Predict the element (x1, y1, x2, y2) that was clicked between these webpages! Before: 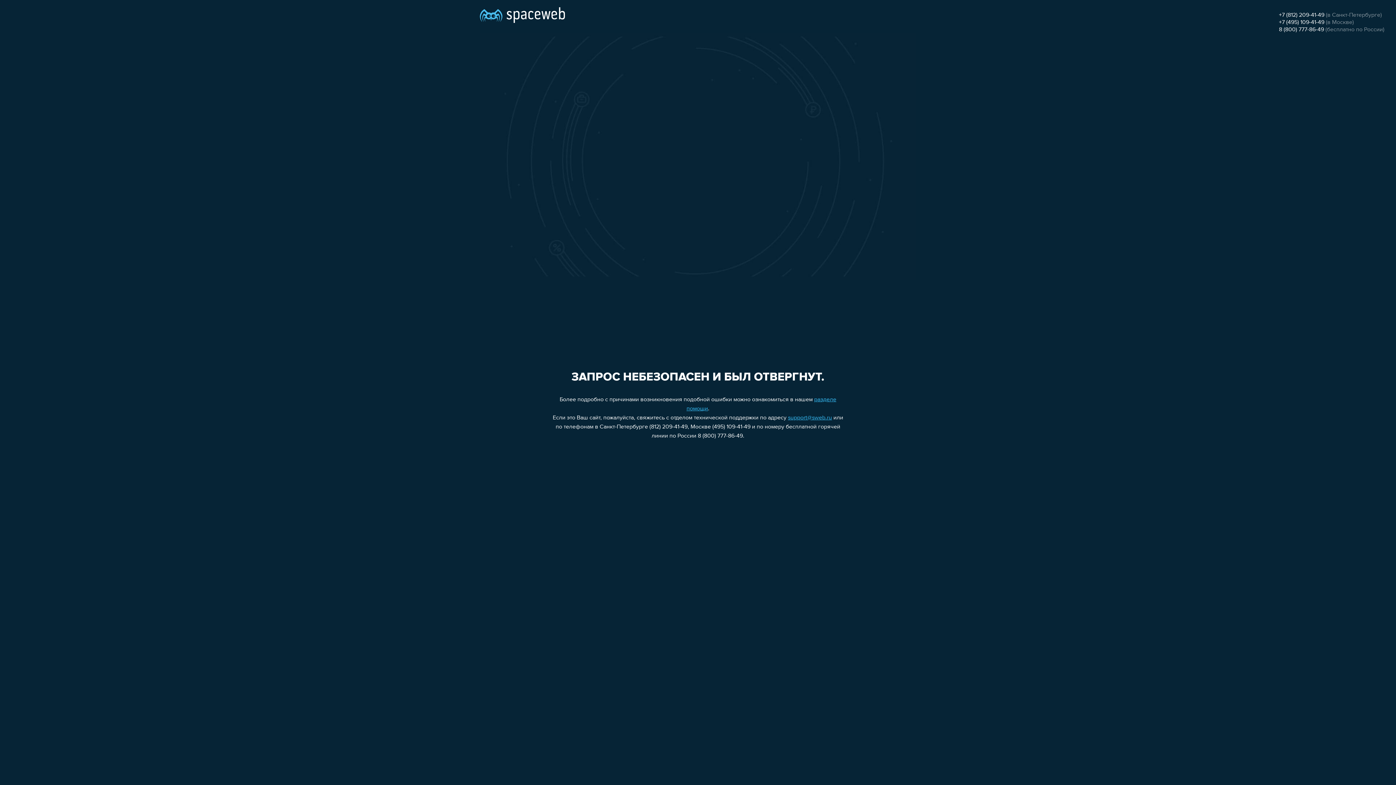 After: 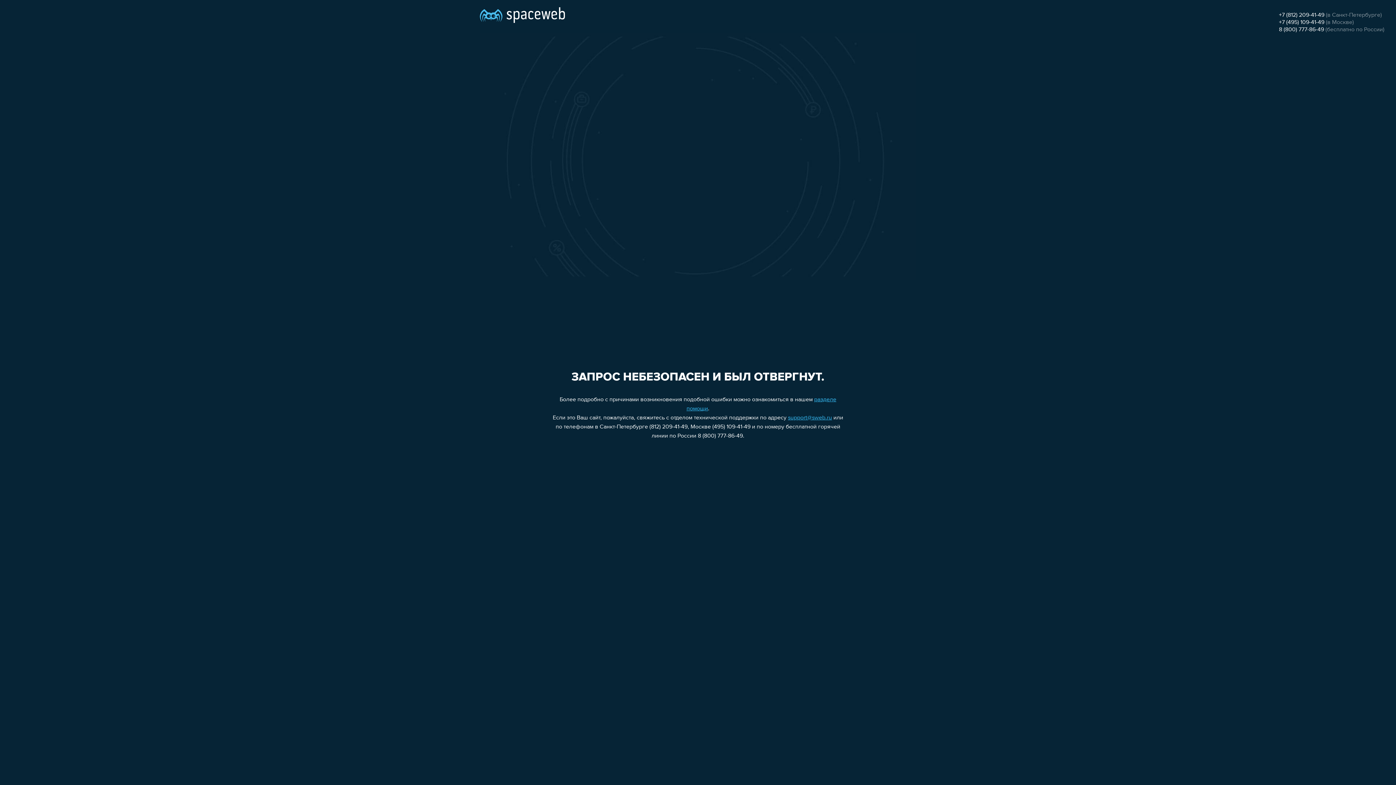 Action: bbox: (788, 415, 832, 421) label: support@sweb.ru